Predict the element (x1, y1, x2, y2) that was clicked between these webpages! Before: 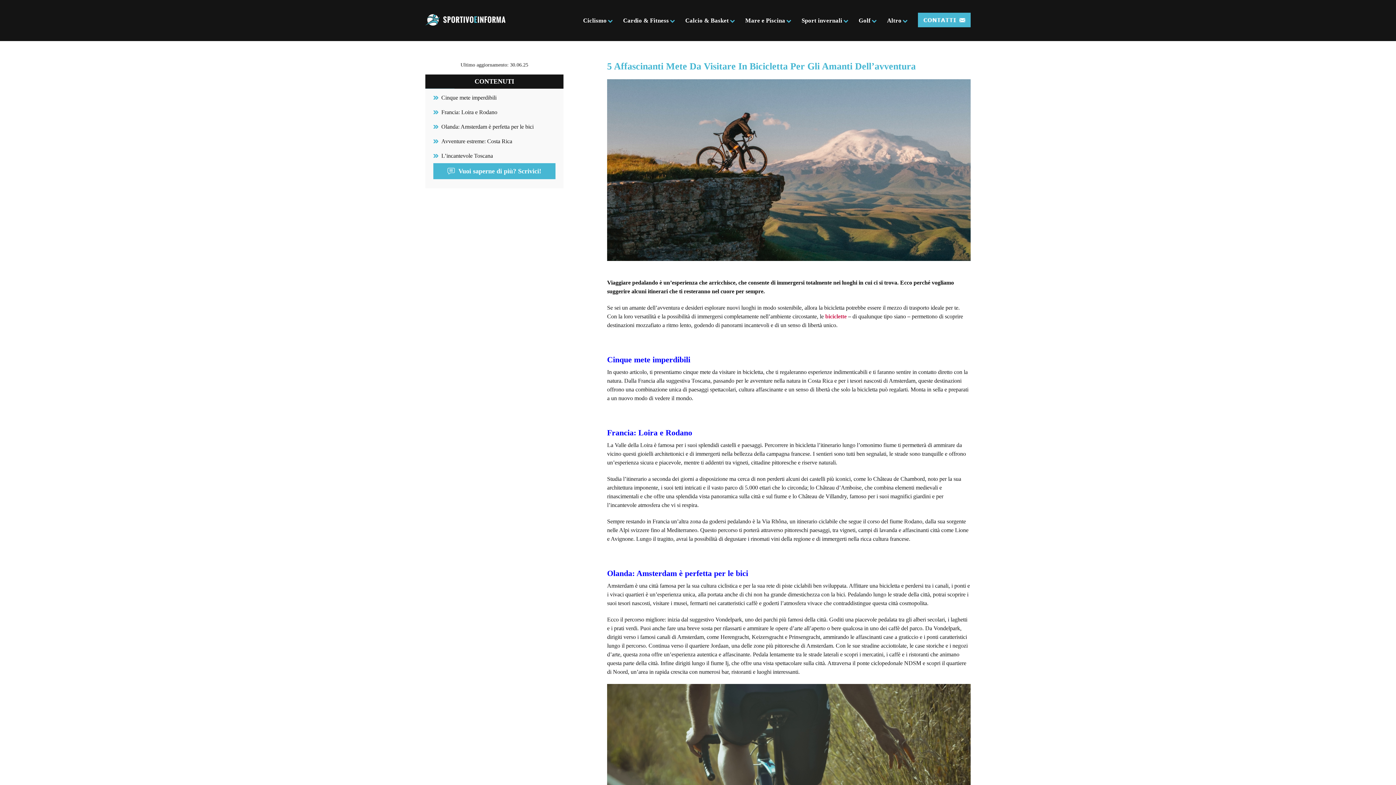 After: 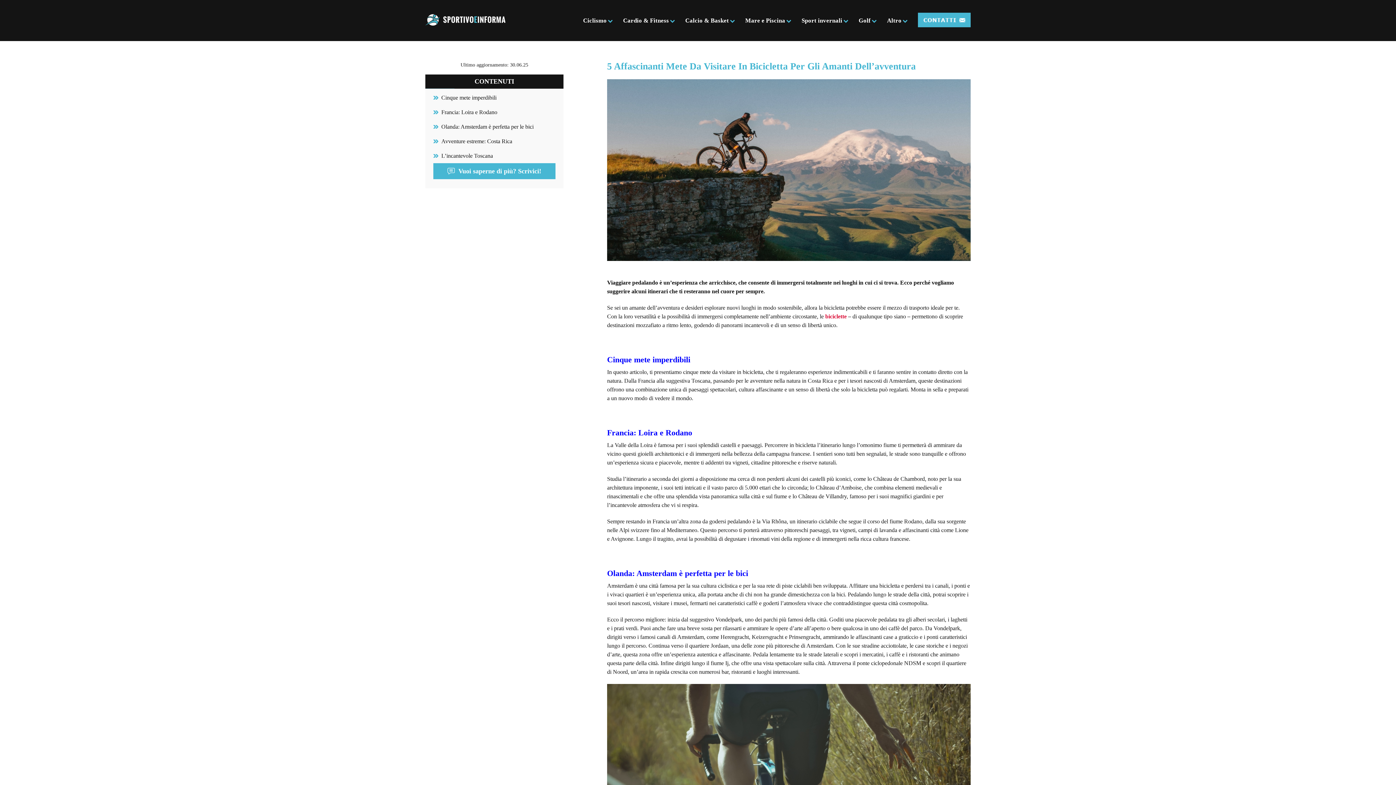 Action: label: biciclette bbox: (825, 313, 846, 319)